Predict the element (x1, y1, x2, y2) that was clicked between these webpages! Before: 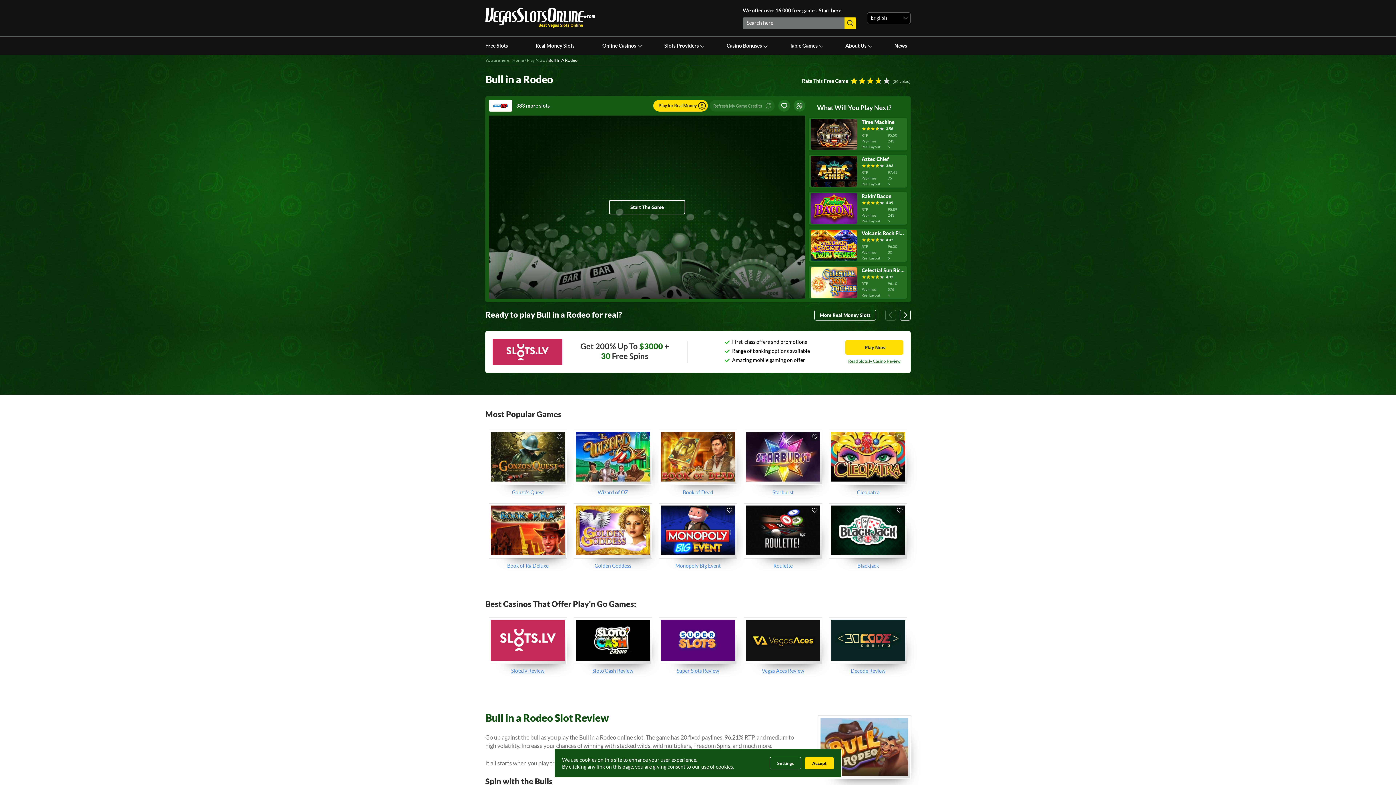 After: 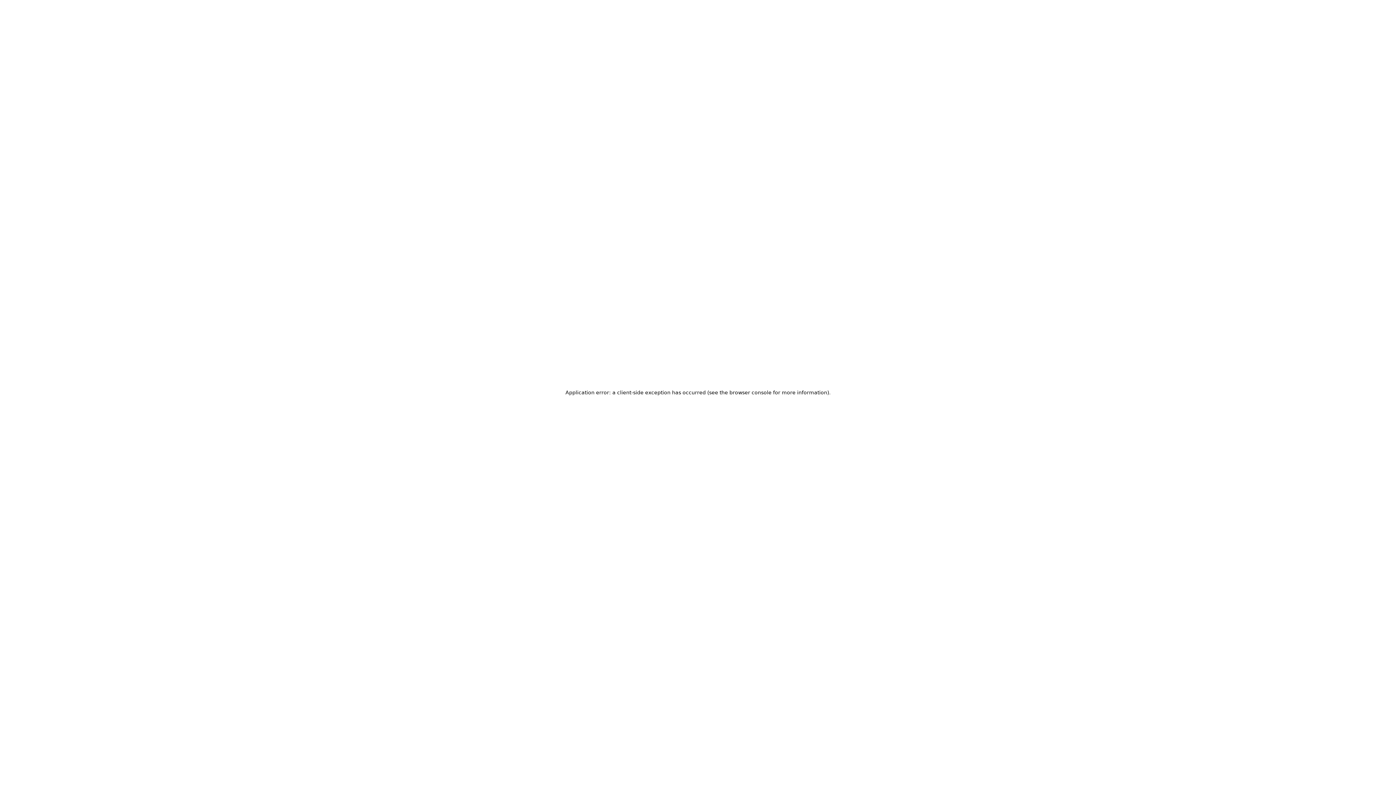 Action: label: Real Money Slots bbox: (533, 36, 580, 54)